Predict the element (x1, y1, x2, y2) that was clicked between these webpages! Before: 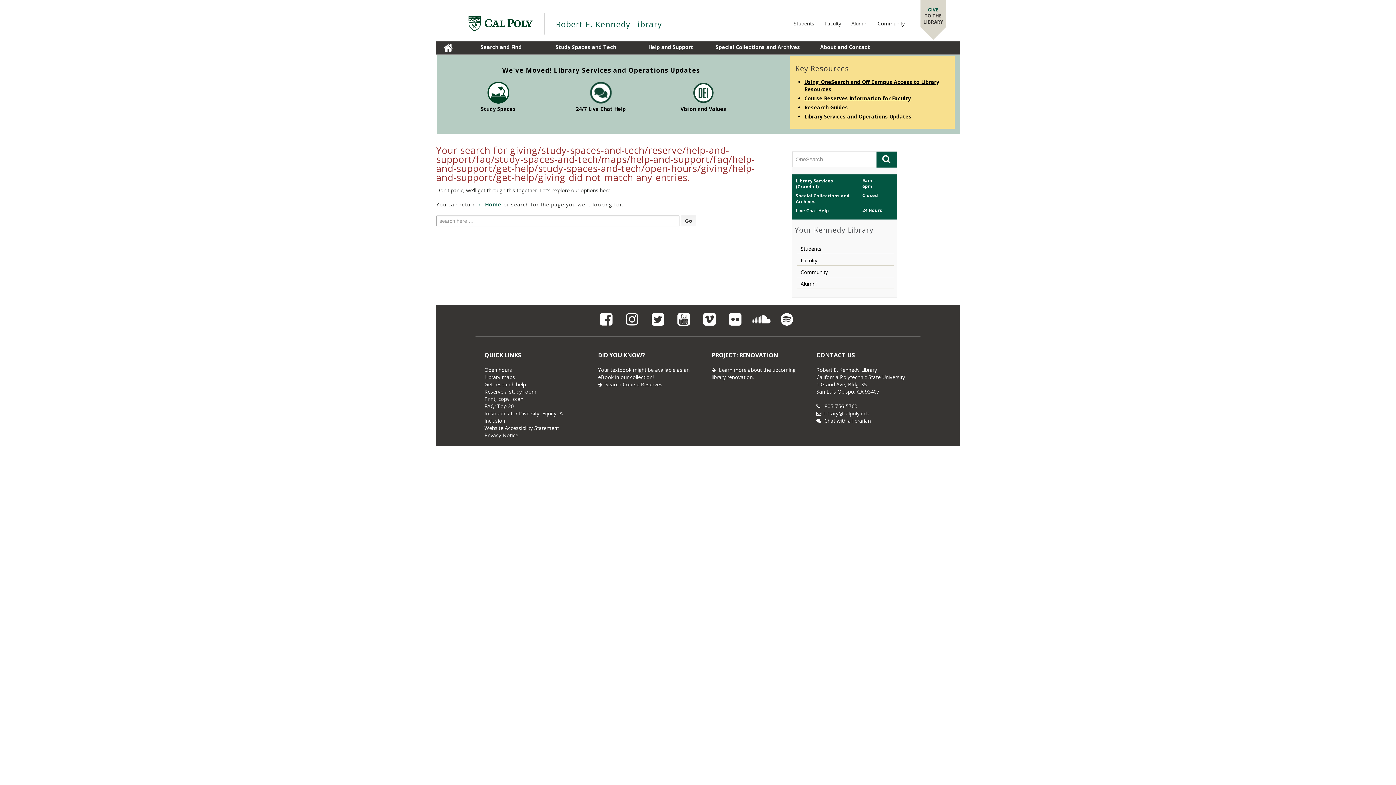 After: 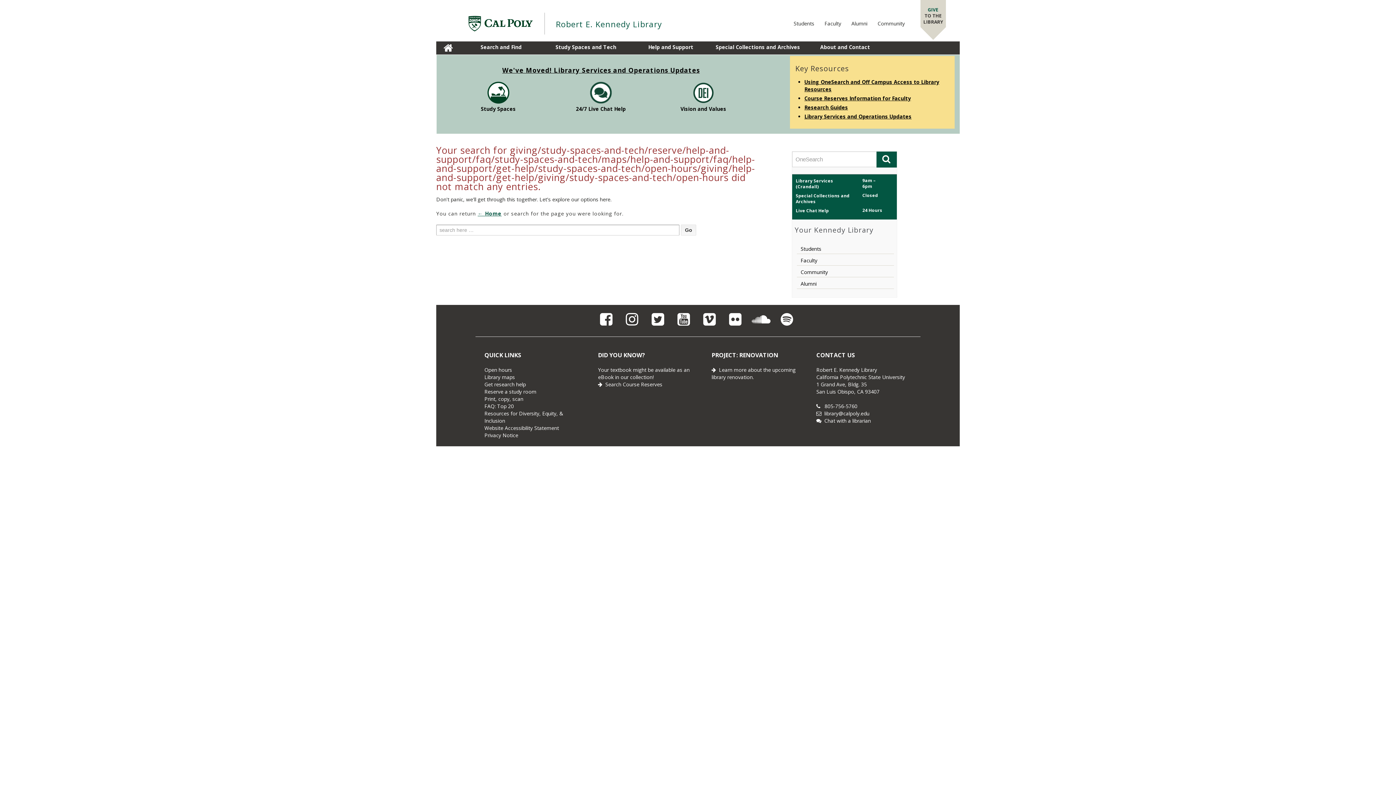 Action: bbox: (484, 366, 579, 373) label: Open hours